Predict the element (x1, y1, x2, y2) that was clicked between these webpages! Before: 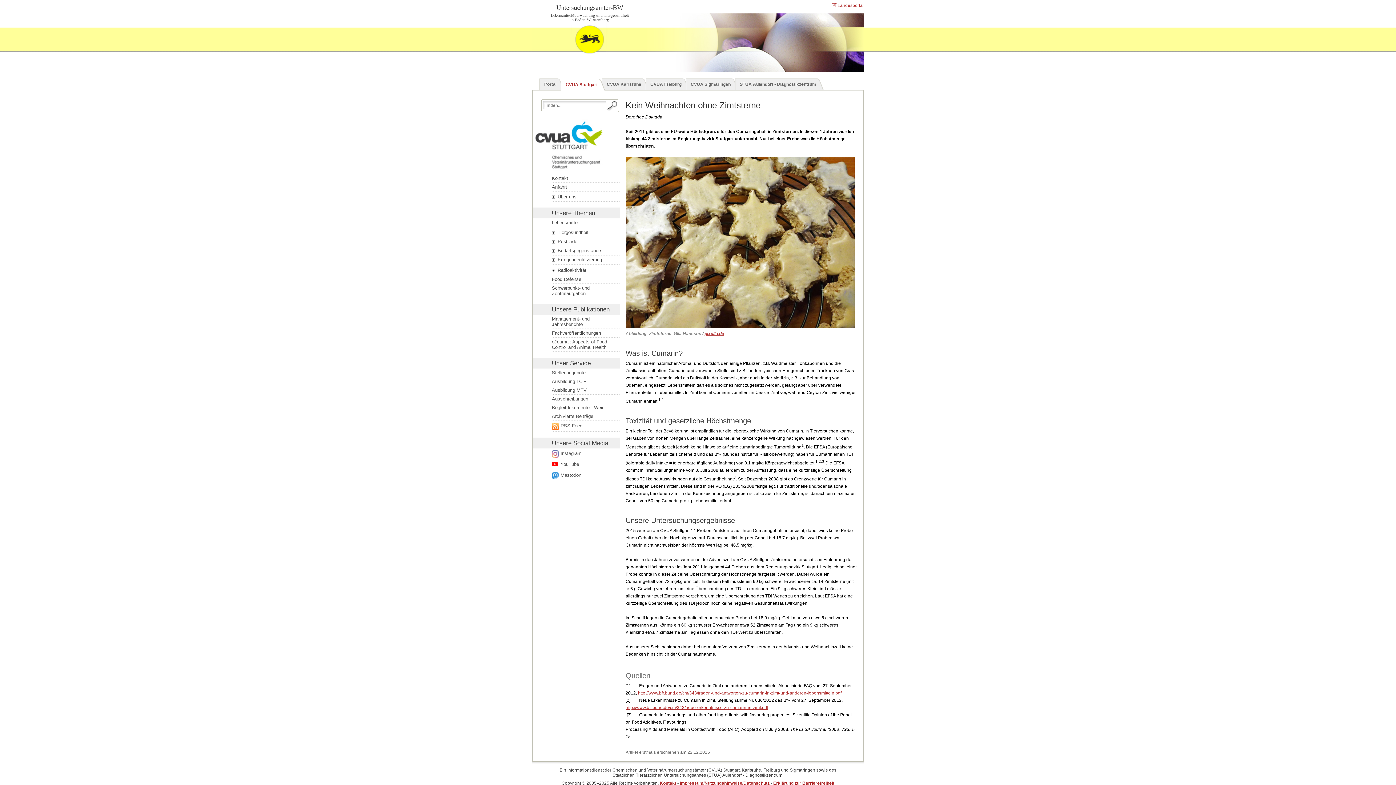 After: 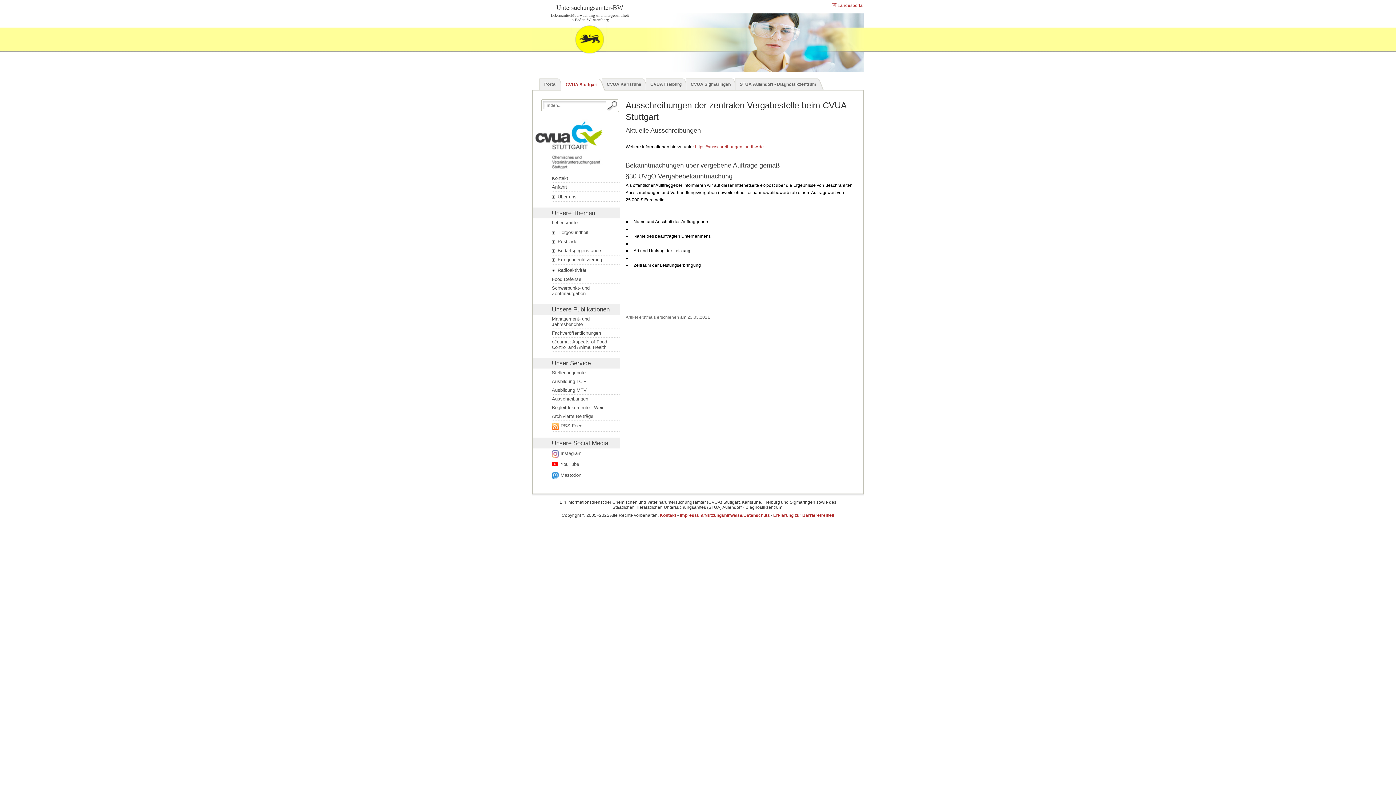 Action: label: Ausschreibungen bbox: (552, 396, 615, 401)